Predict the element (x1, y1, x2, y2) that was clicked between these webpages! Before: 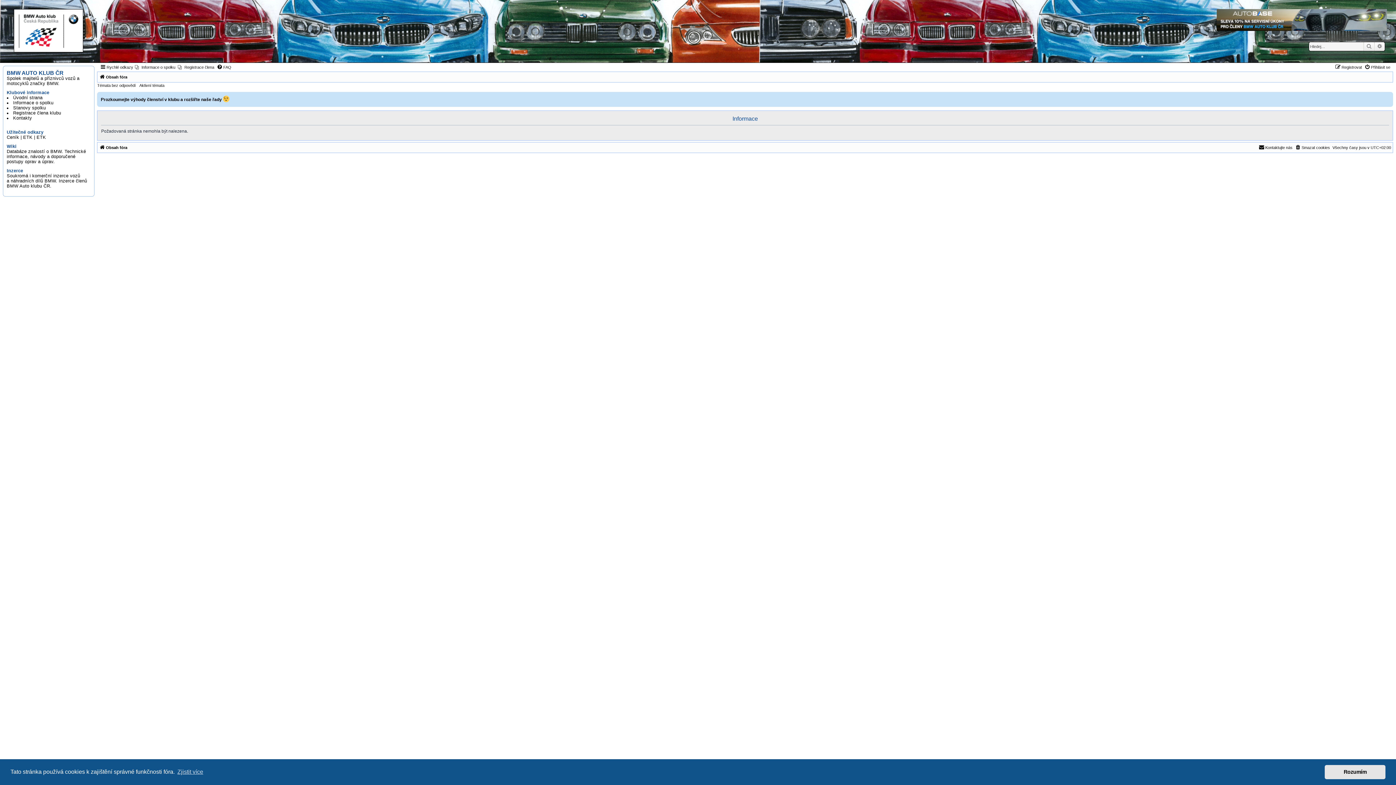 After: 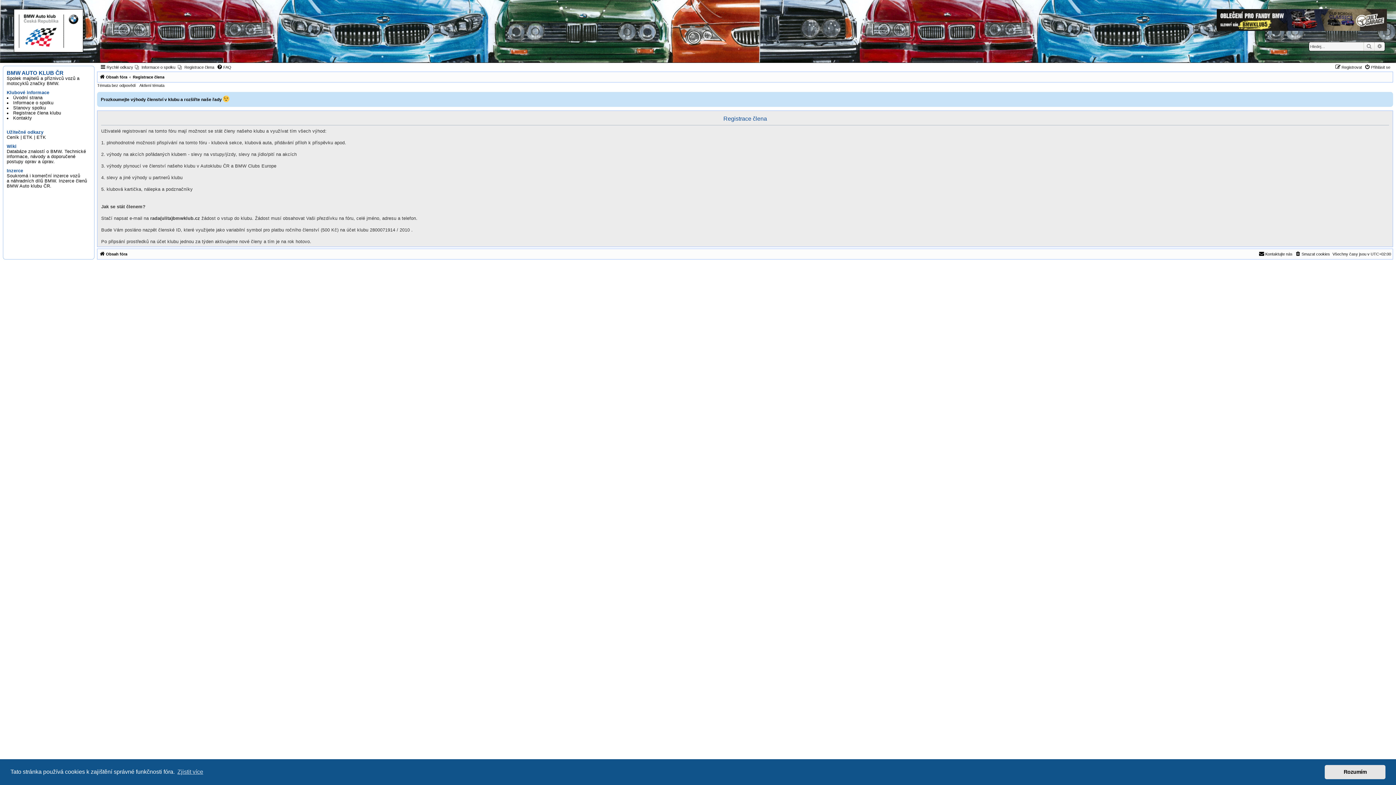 Action: bbox: (177, 62, 214, 71) label: Registrace člena